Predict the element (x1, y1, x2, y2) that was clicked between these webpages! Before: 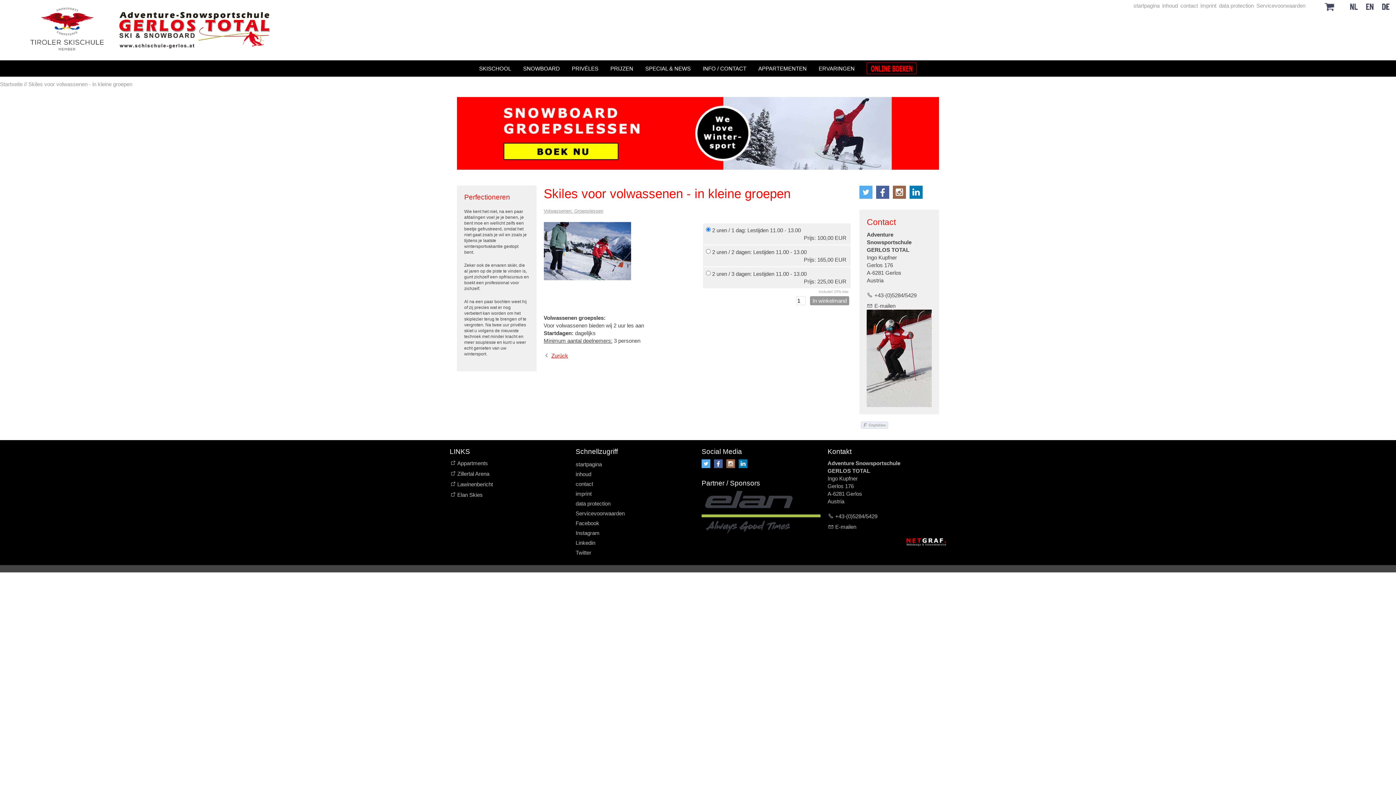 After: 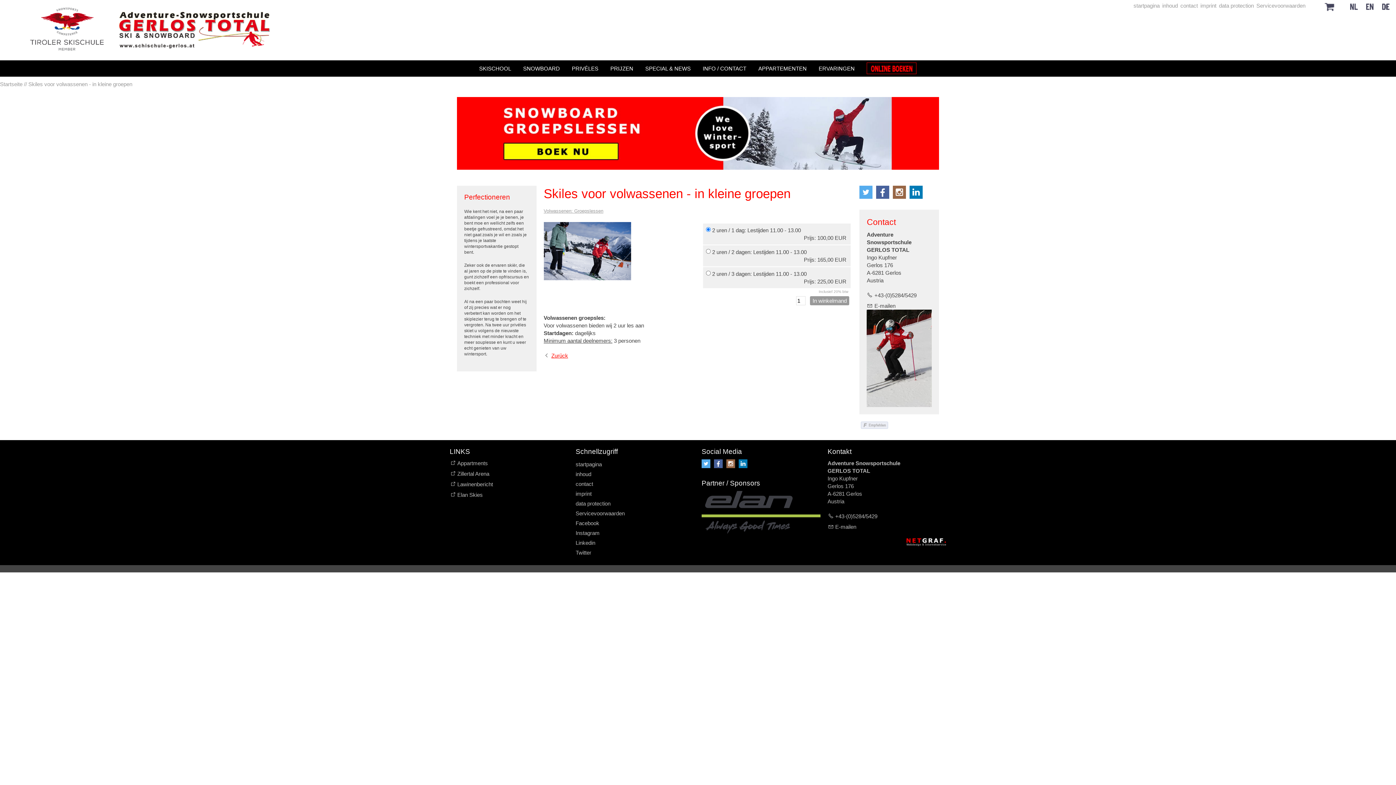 Action: bbox: (1318, 8, 1338, 14)